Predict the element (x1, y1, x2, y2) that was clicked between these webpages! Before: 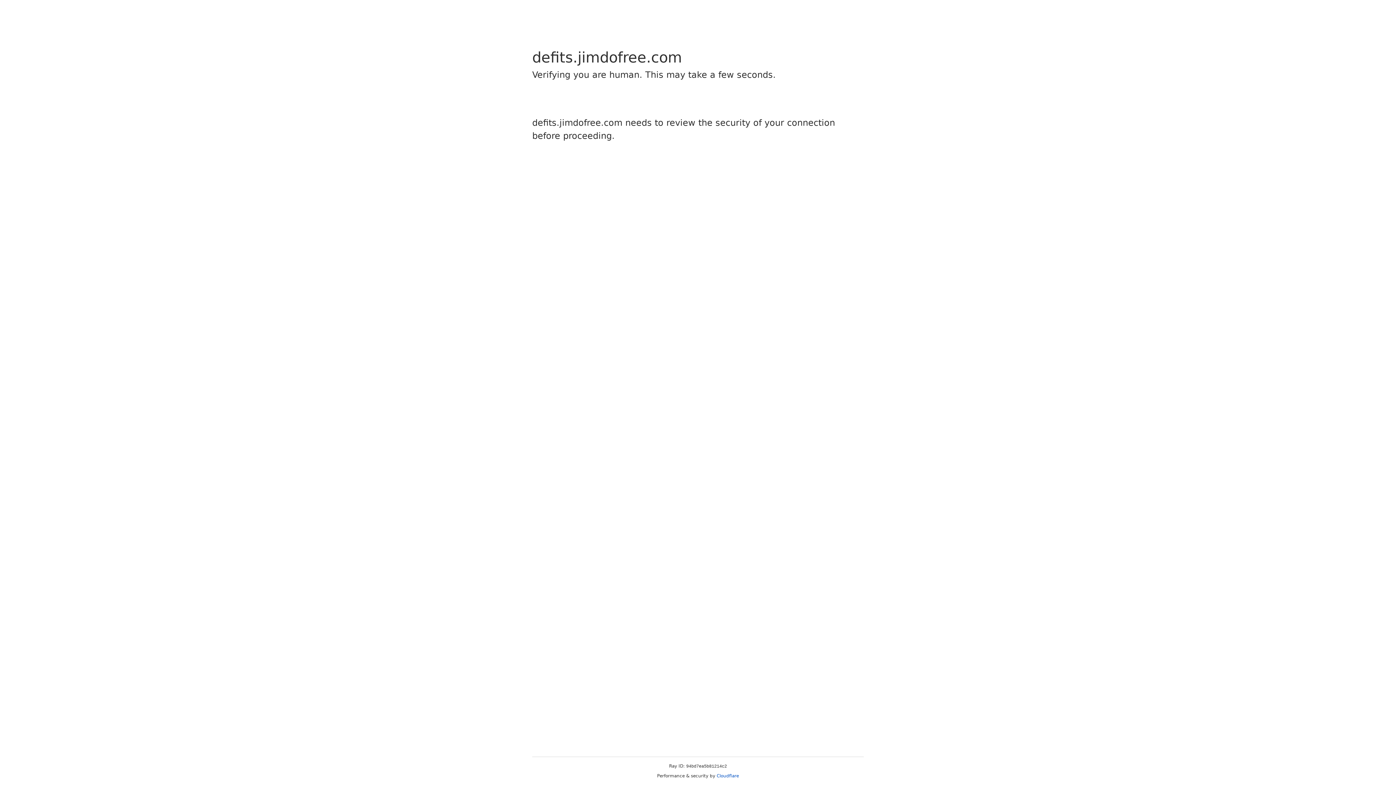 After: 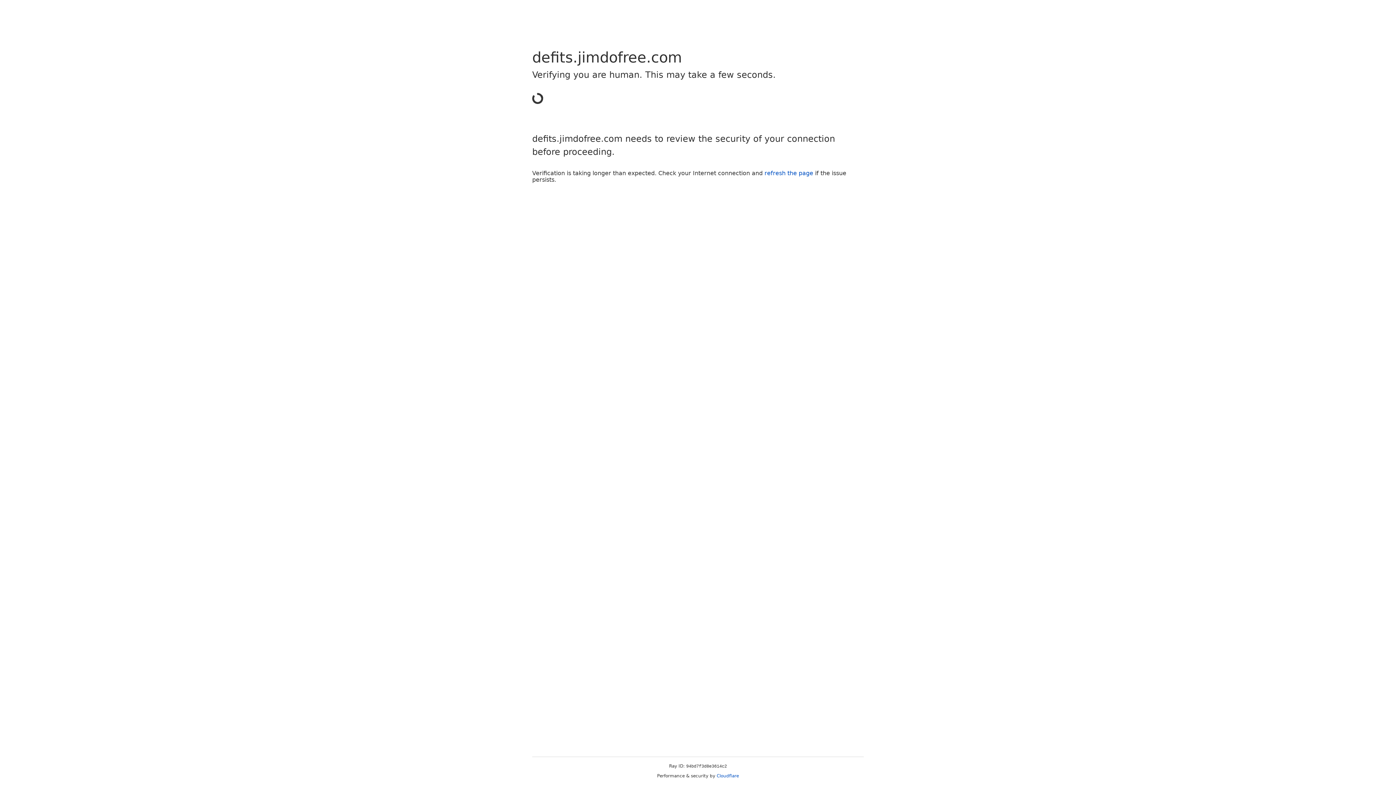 Action: label: Cloudflare bbox: (716, 773, 739, 778)